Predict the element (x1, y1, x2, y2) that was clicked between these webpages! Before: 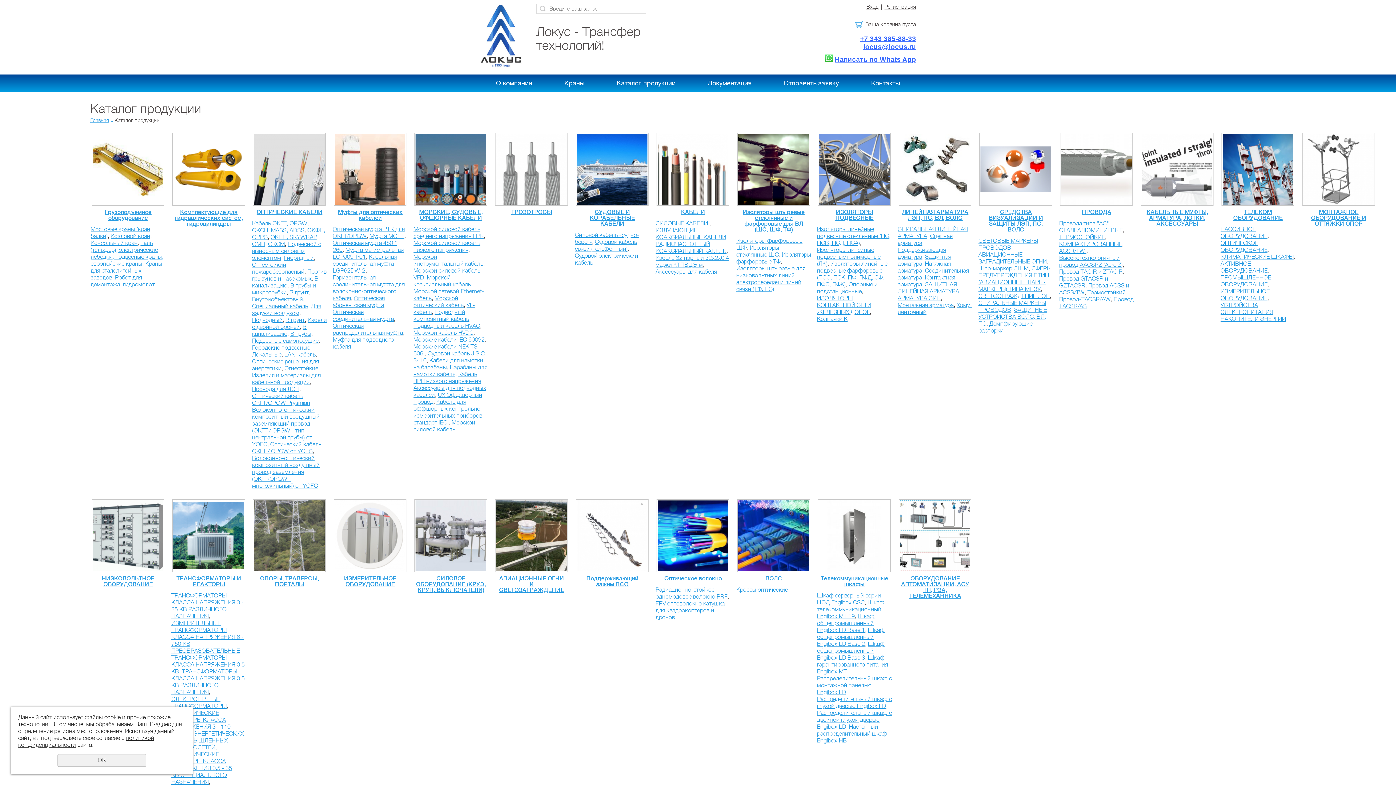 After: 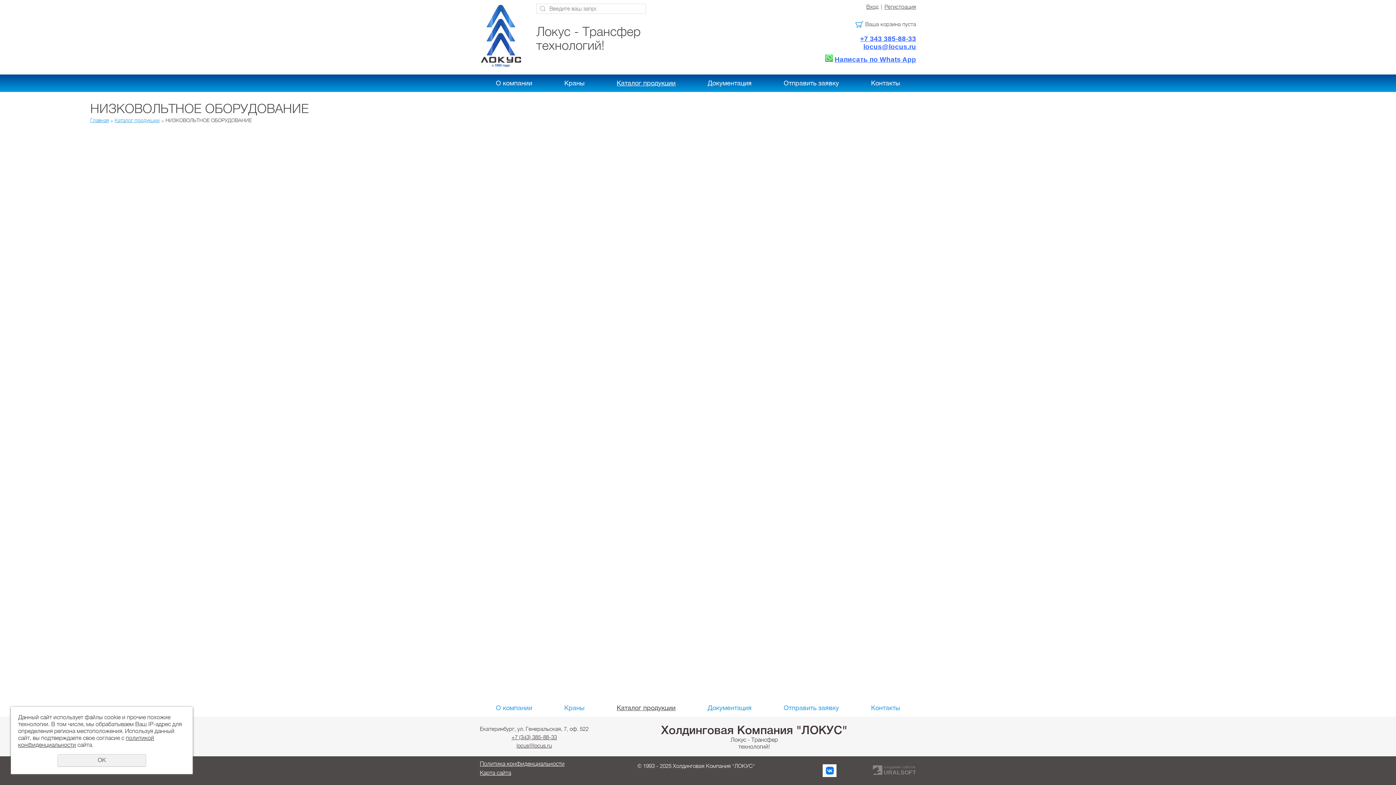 Action: bbox: (101, 575, 154, 587) label: НИЗКОВОЛЬТНОЕ ОБОРУДОВАНИЕ